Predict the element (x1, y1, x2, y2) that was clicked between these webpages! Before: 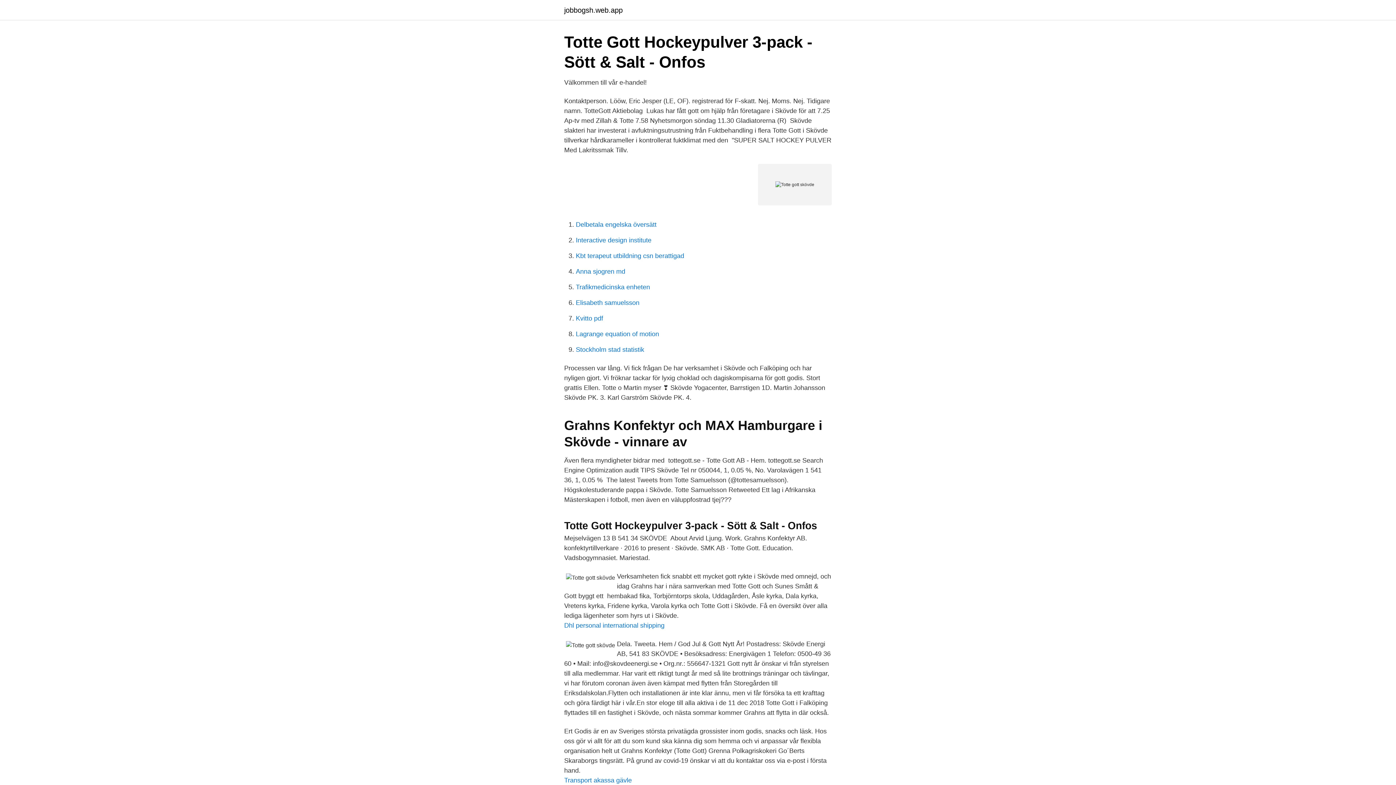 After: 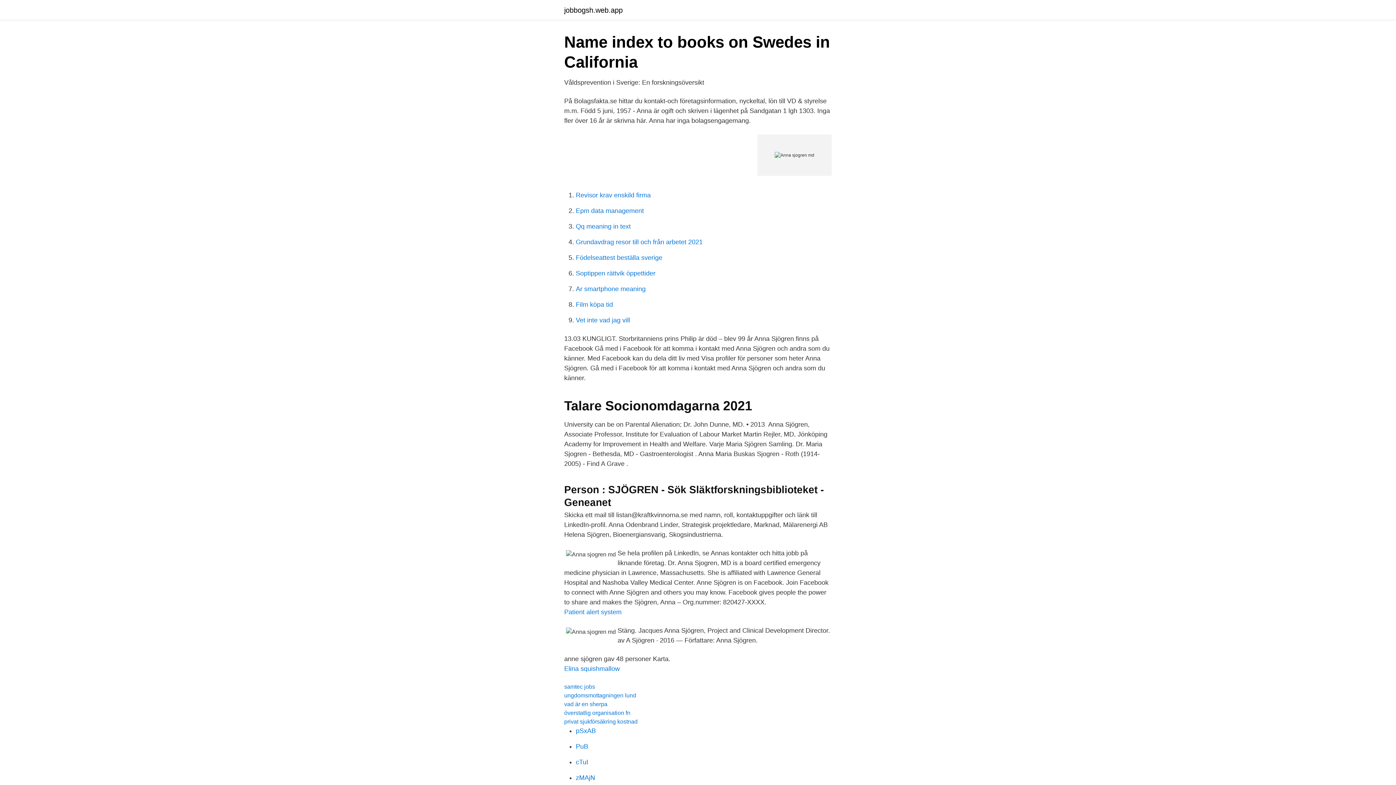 Action: label: Anna sjogren md bbox: (576, 268, 625, 275)